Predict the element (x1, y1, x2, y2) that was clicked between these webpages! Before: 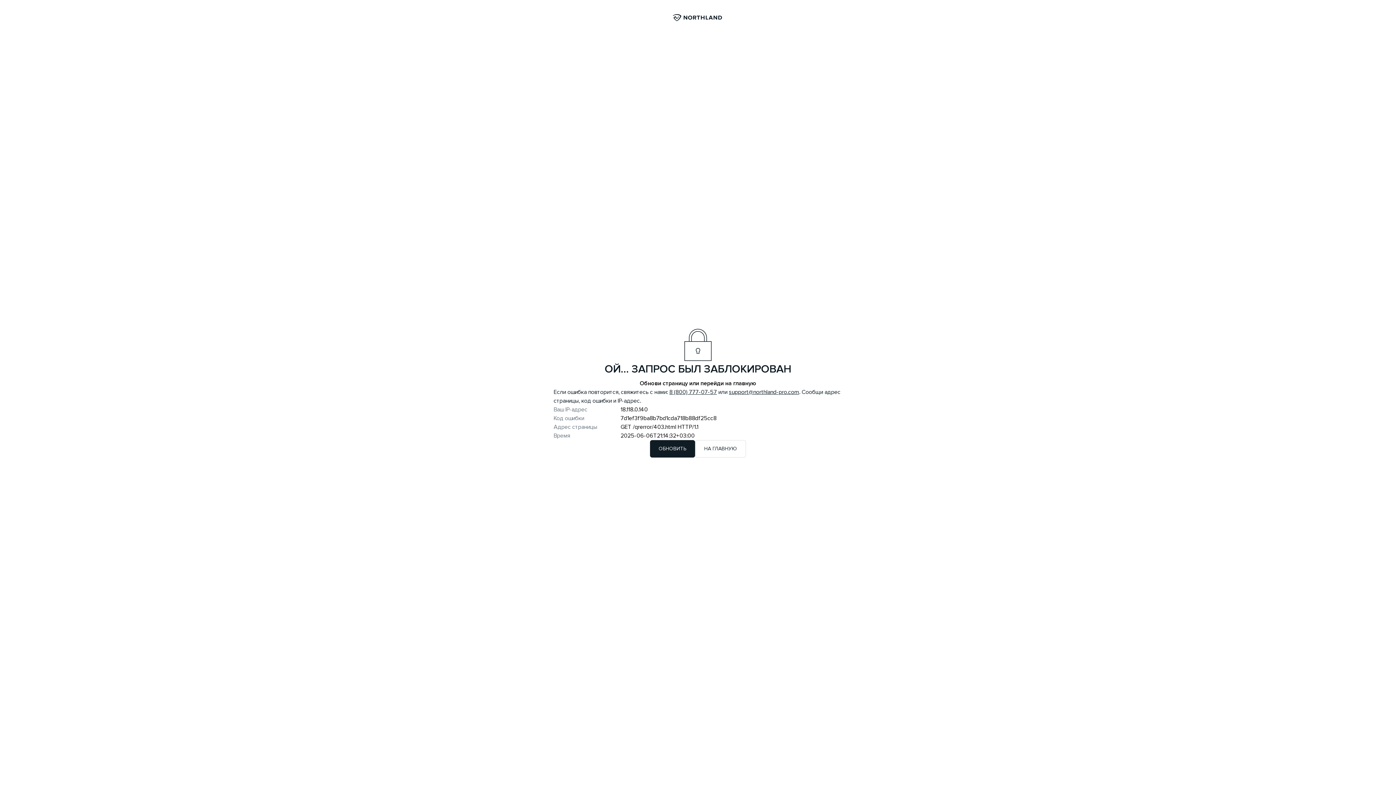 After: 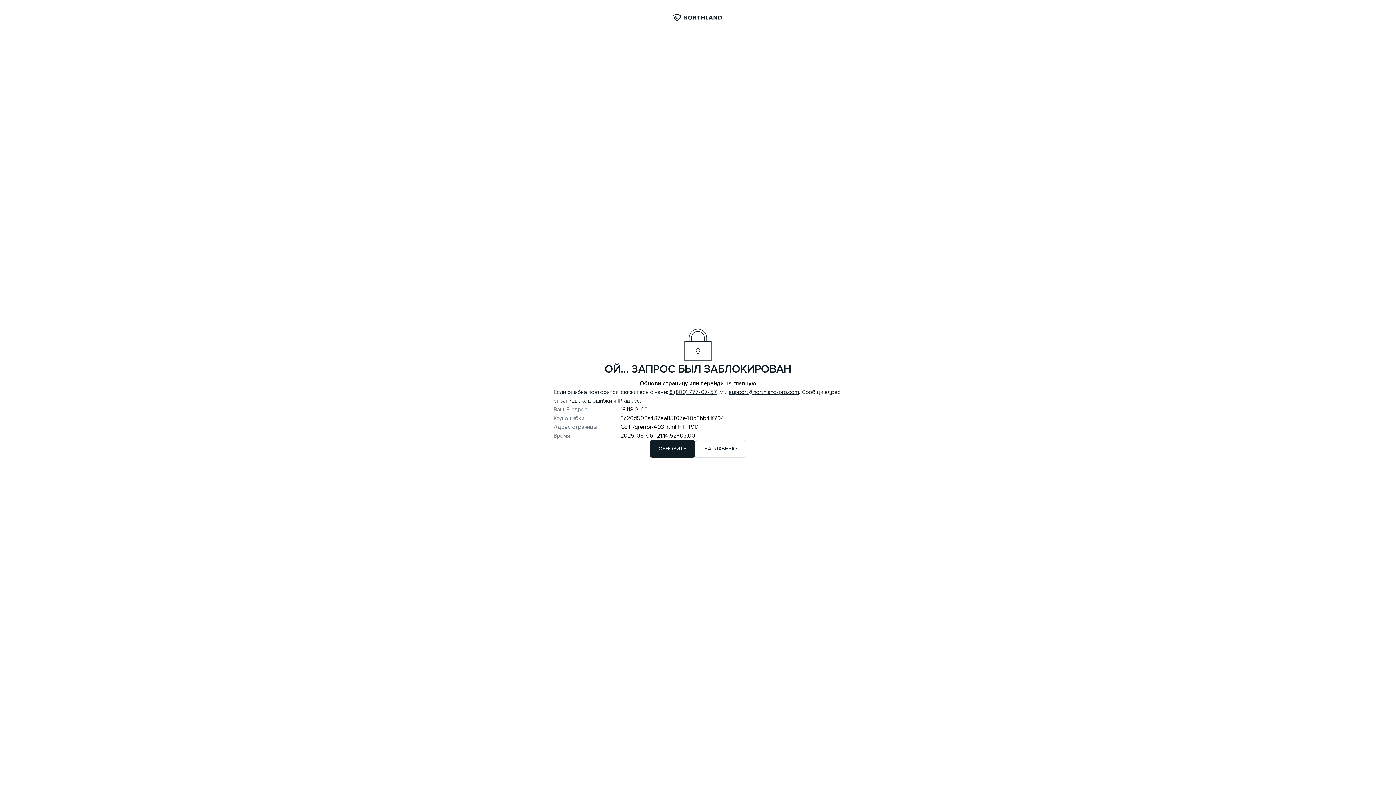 Action: bbox: (649, 440, 695, 457) label: ОБНОВИТЬ